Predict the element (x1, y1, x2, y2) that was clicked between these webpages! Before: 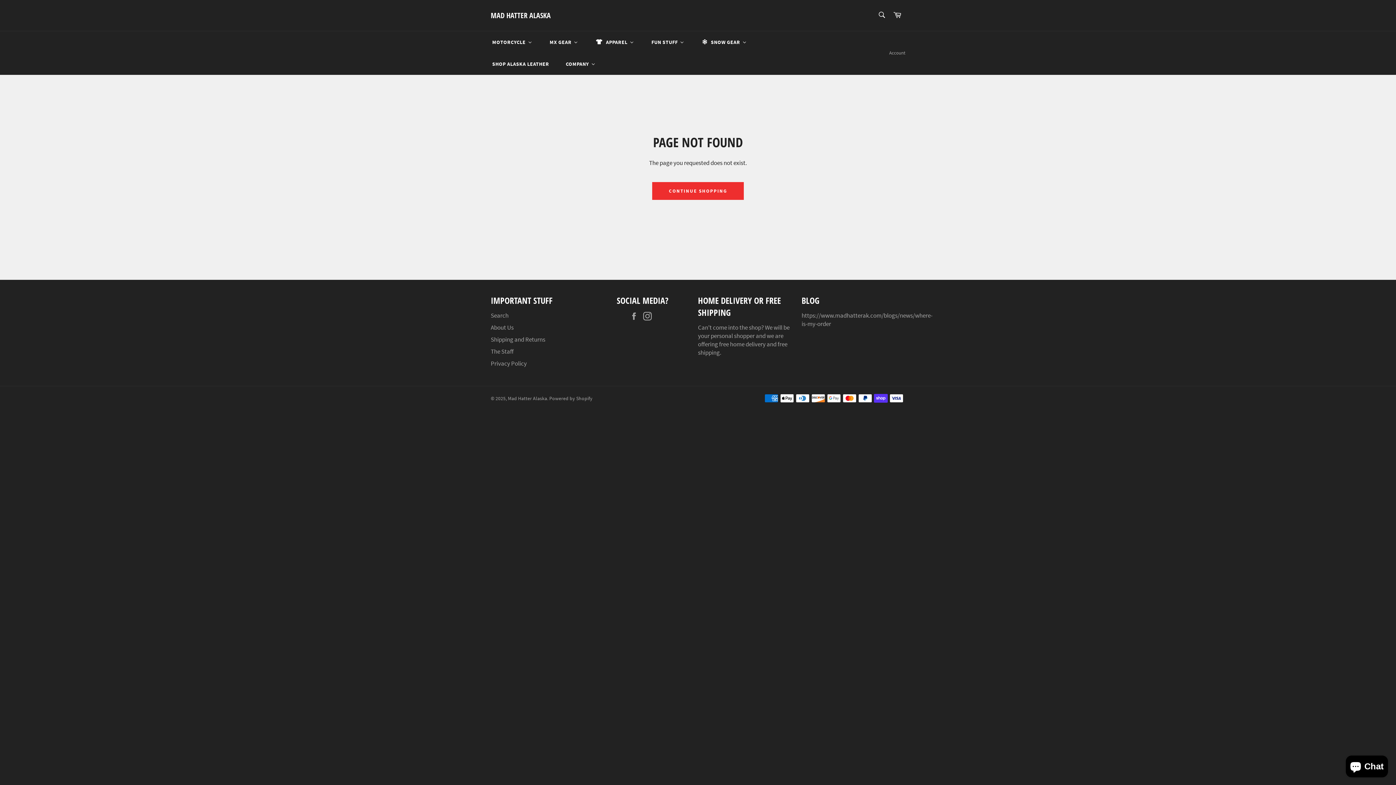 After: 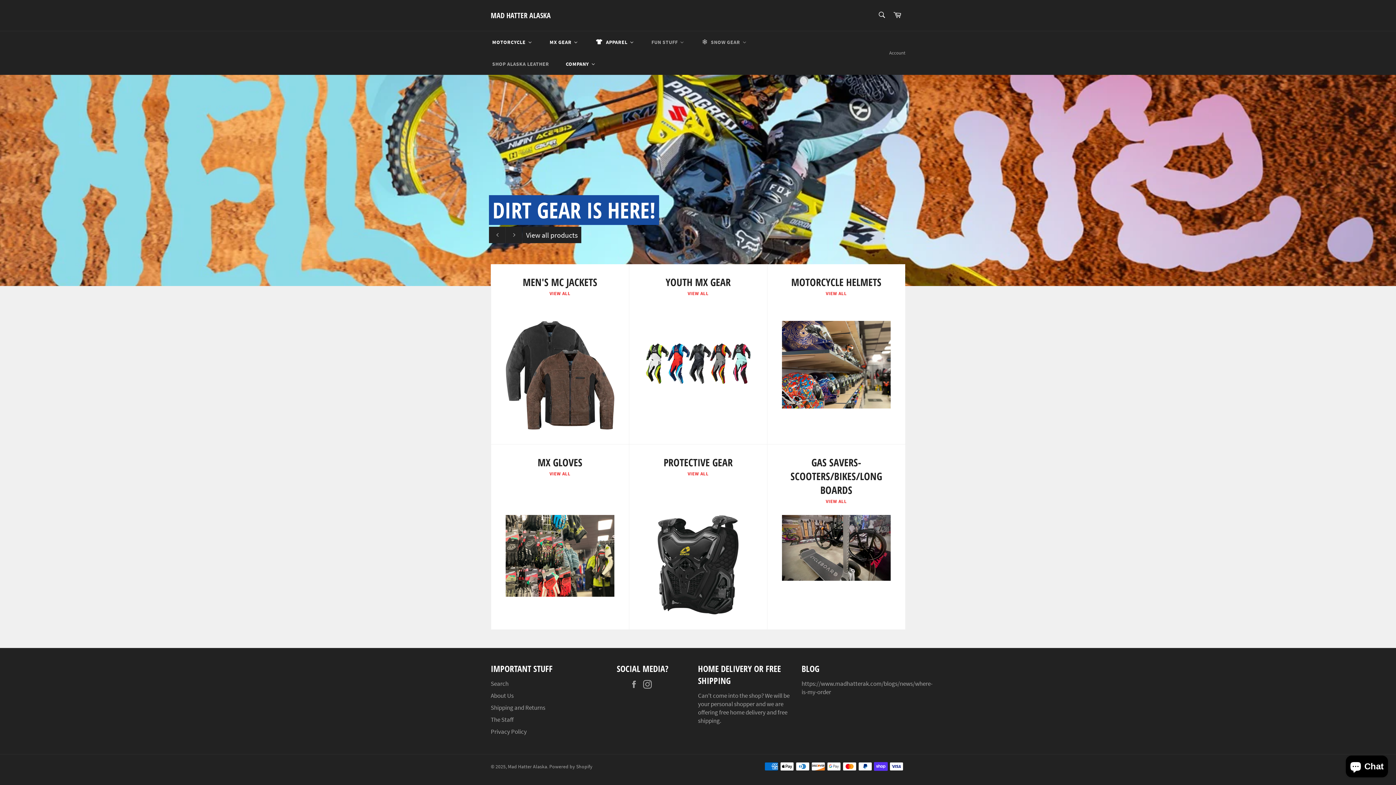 Action: bbox: (483, 31, 541, 53) label: Motorcycle